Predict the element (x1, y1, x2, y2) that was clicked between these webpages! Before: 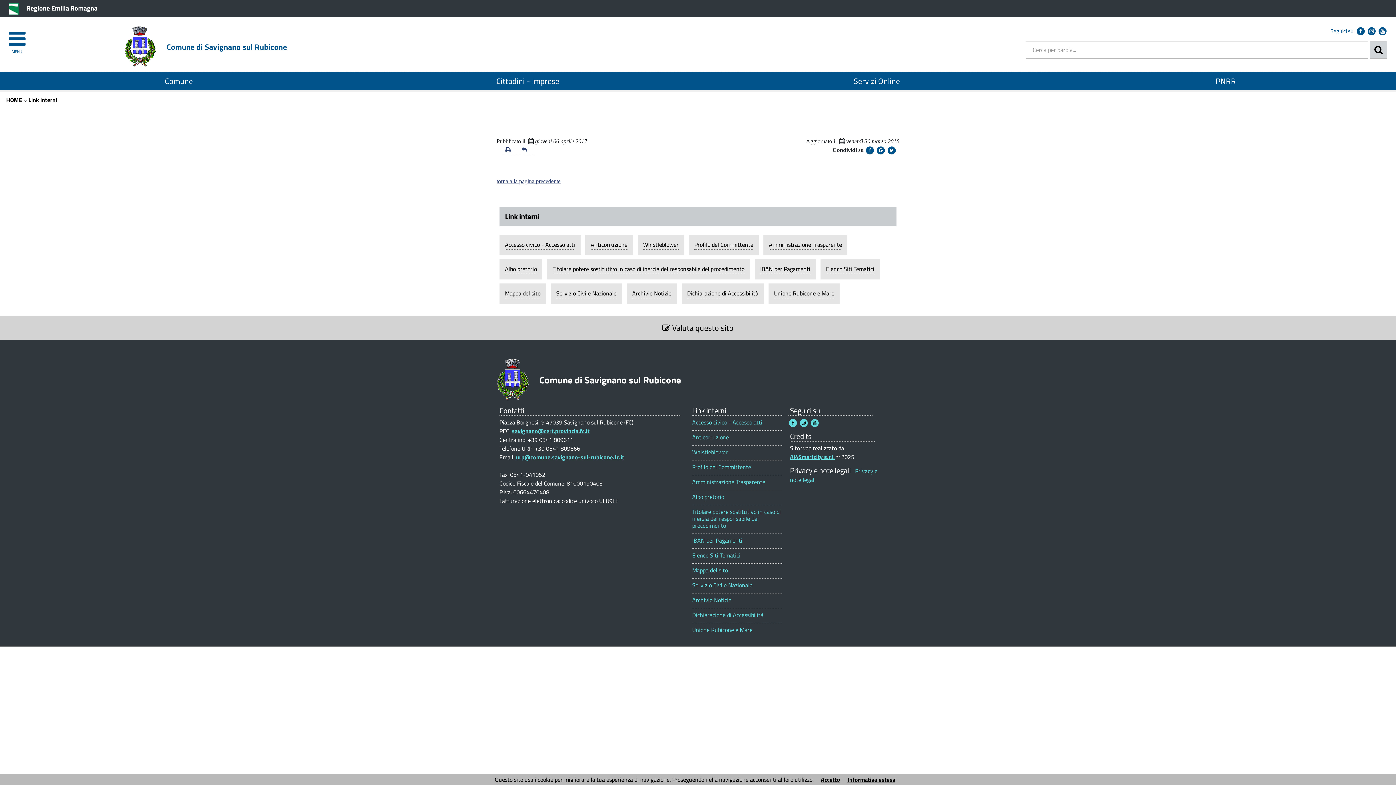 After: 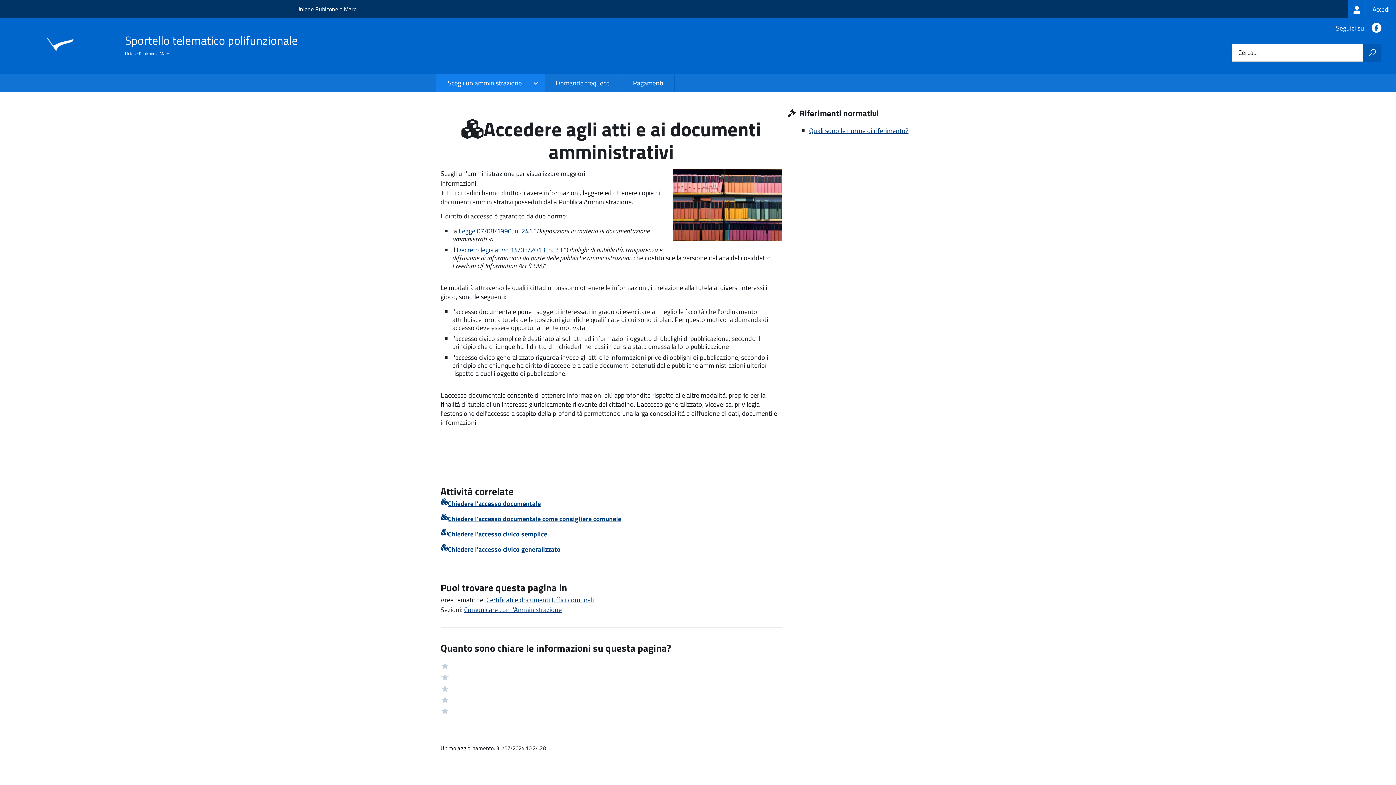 Action: label: Accesso civico - Accesso atti bbox: (505, 240, 575, 249)